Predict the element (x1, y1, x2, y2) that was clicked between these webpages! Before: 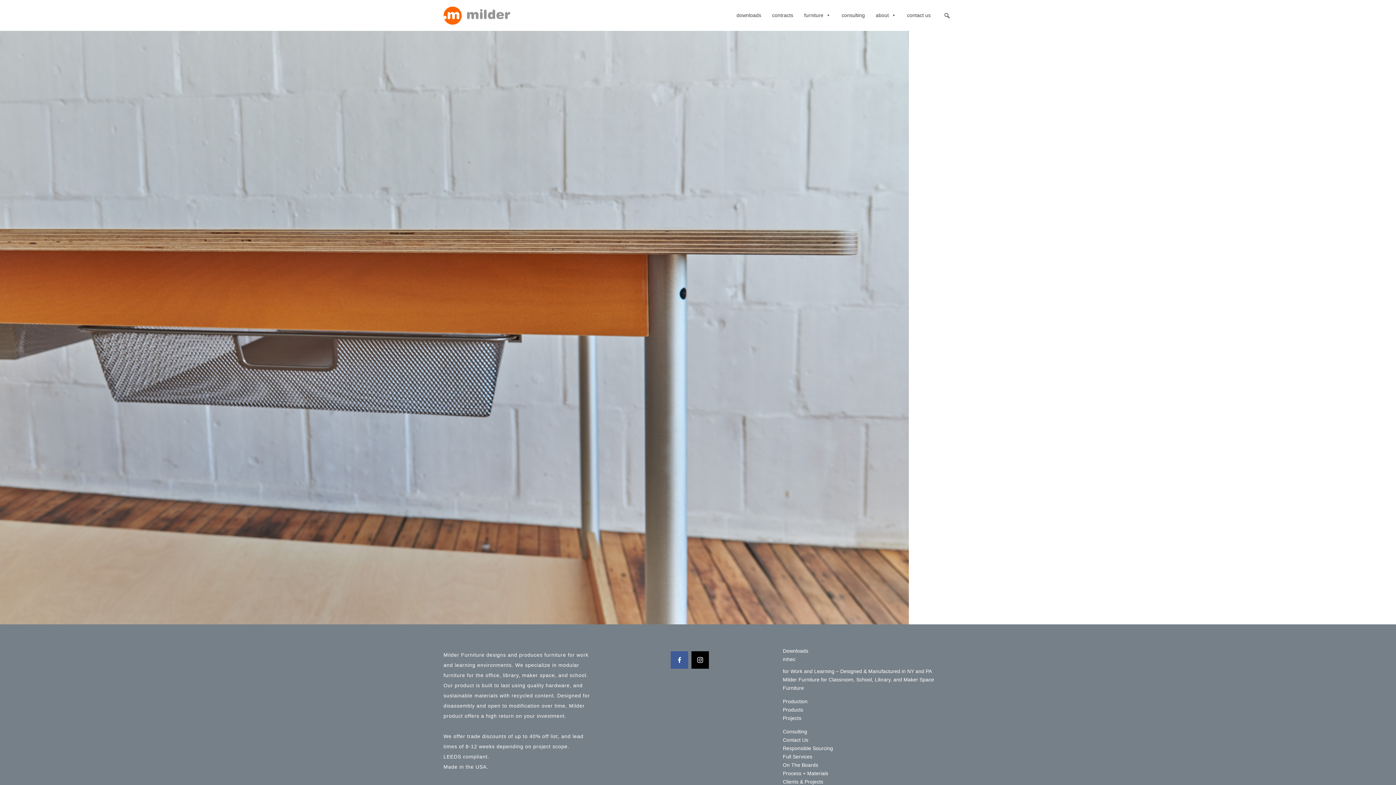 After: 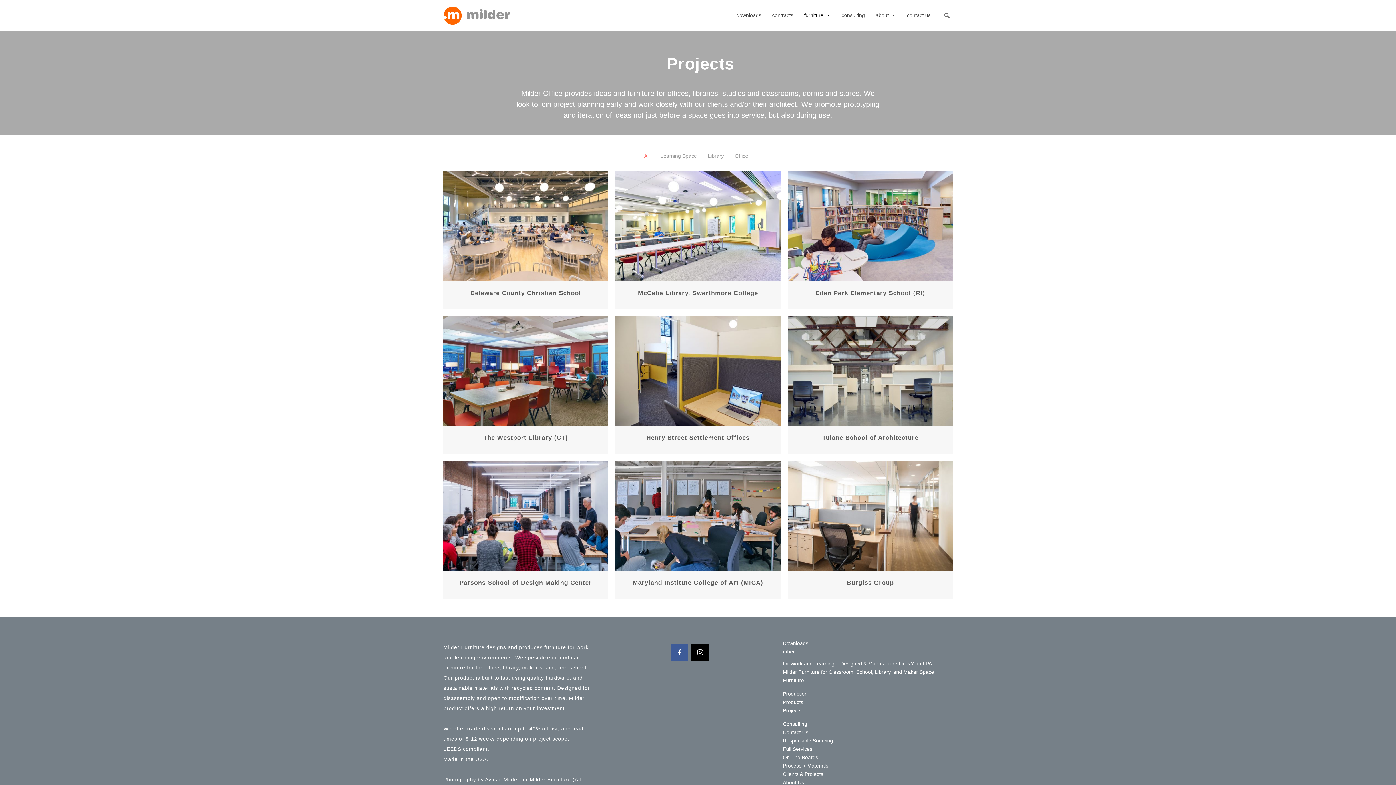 Action: bbox: (783, 715, 801, 721) label: Projects